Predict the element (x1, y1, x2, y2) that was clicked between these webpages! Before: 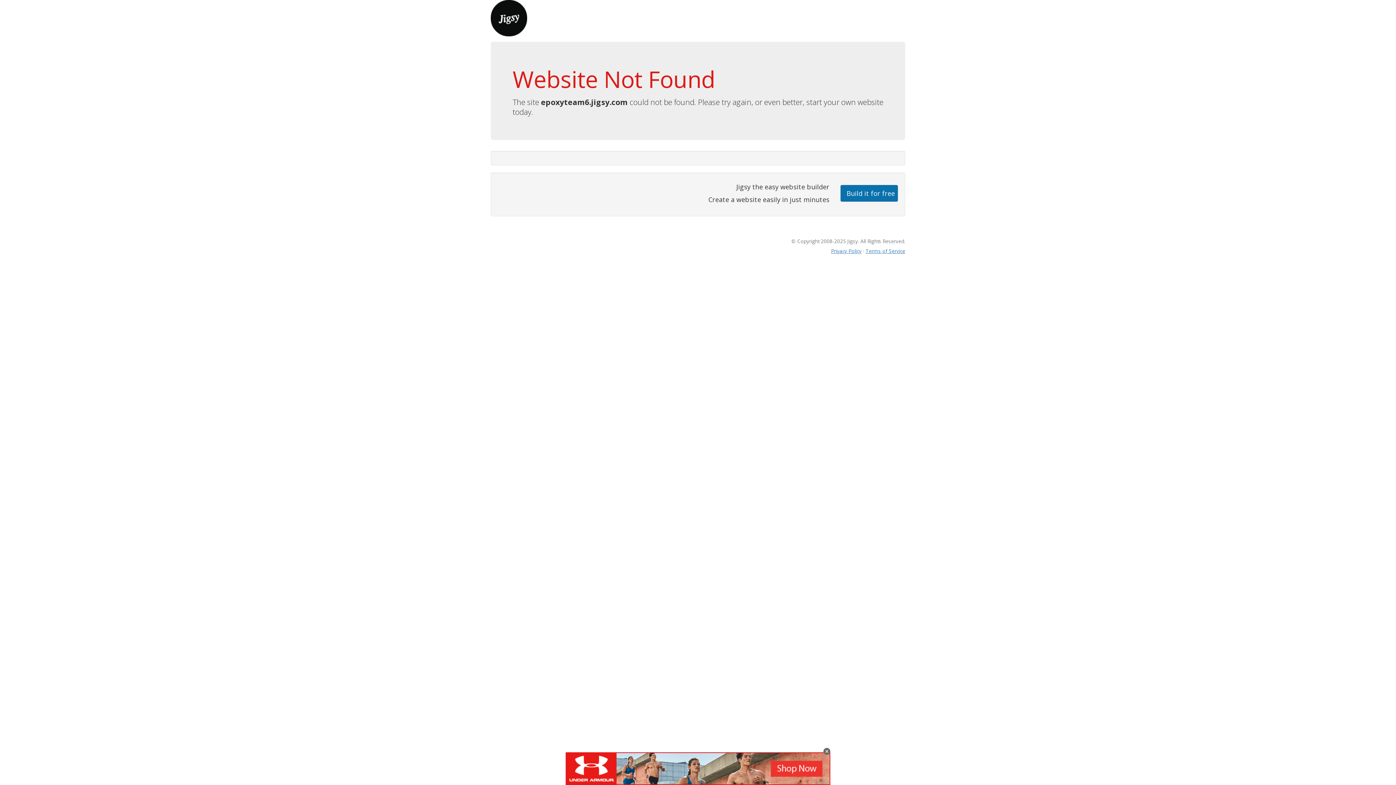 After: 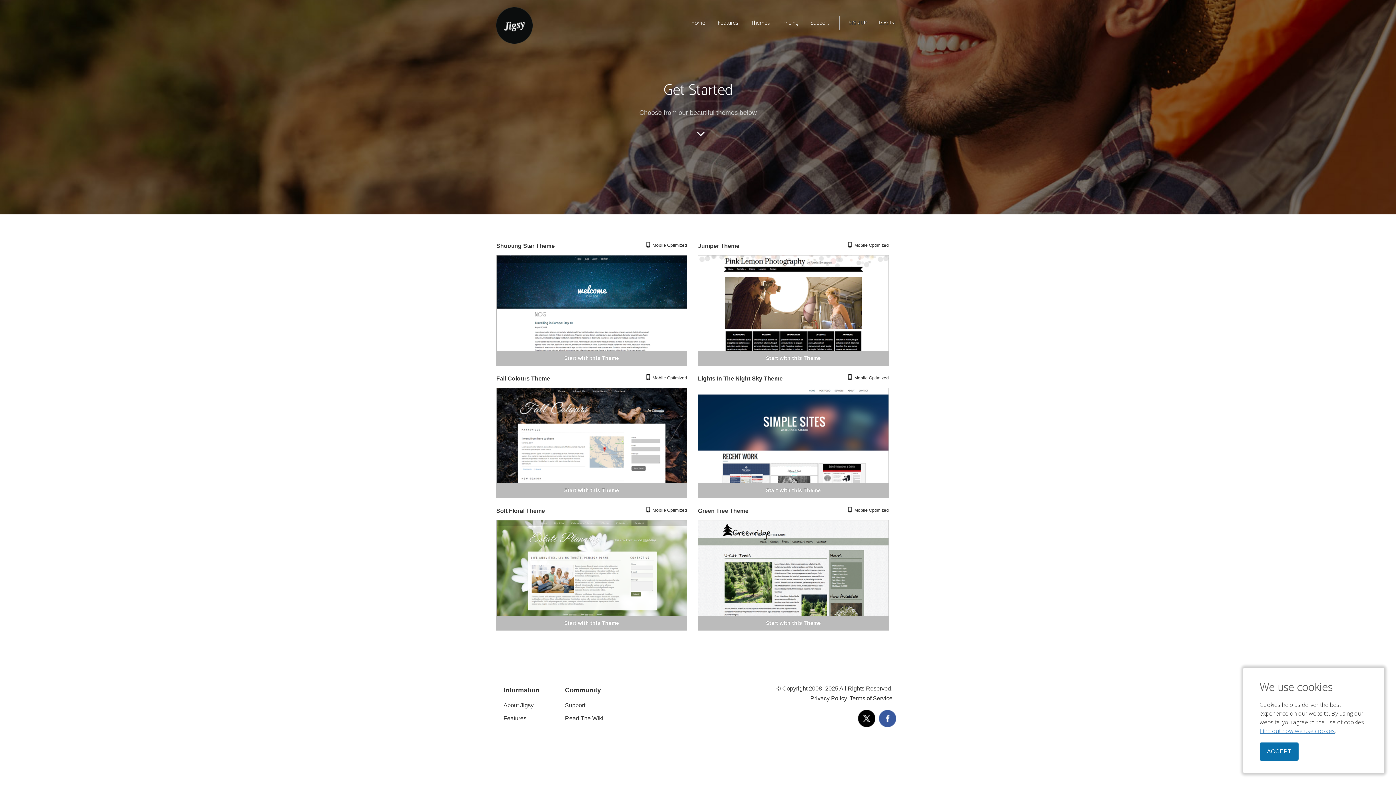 Action: bbox: (840, 184, 898, 201) label: Build it for free